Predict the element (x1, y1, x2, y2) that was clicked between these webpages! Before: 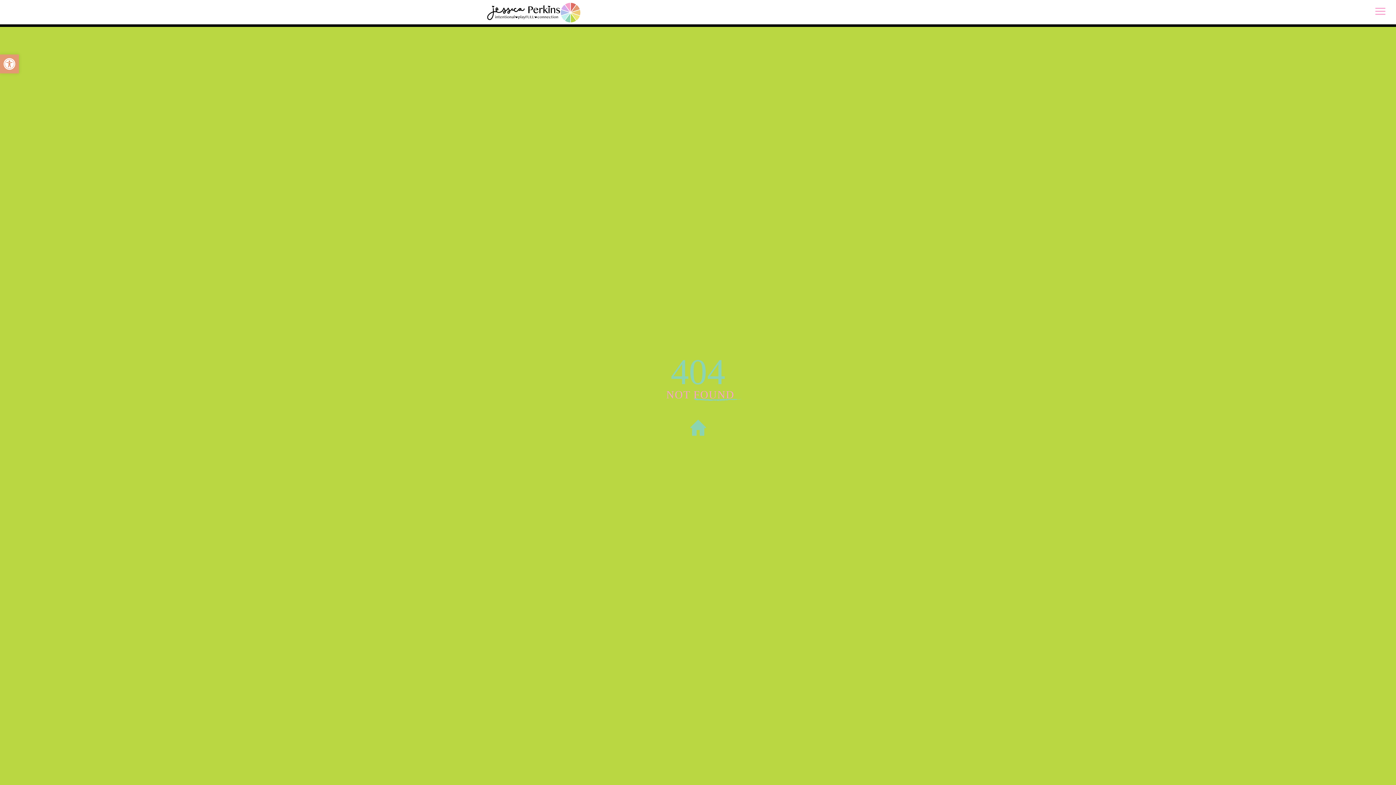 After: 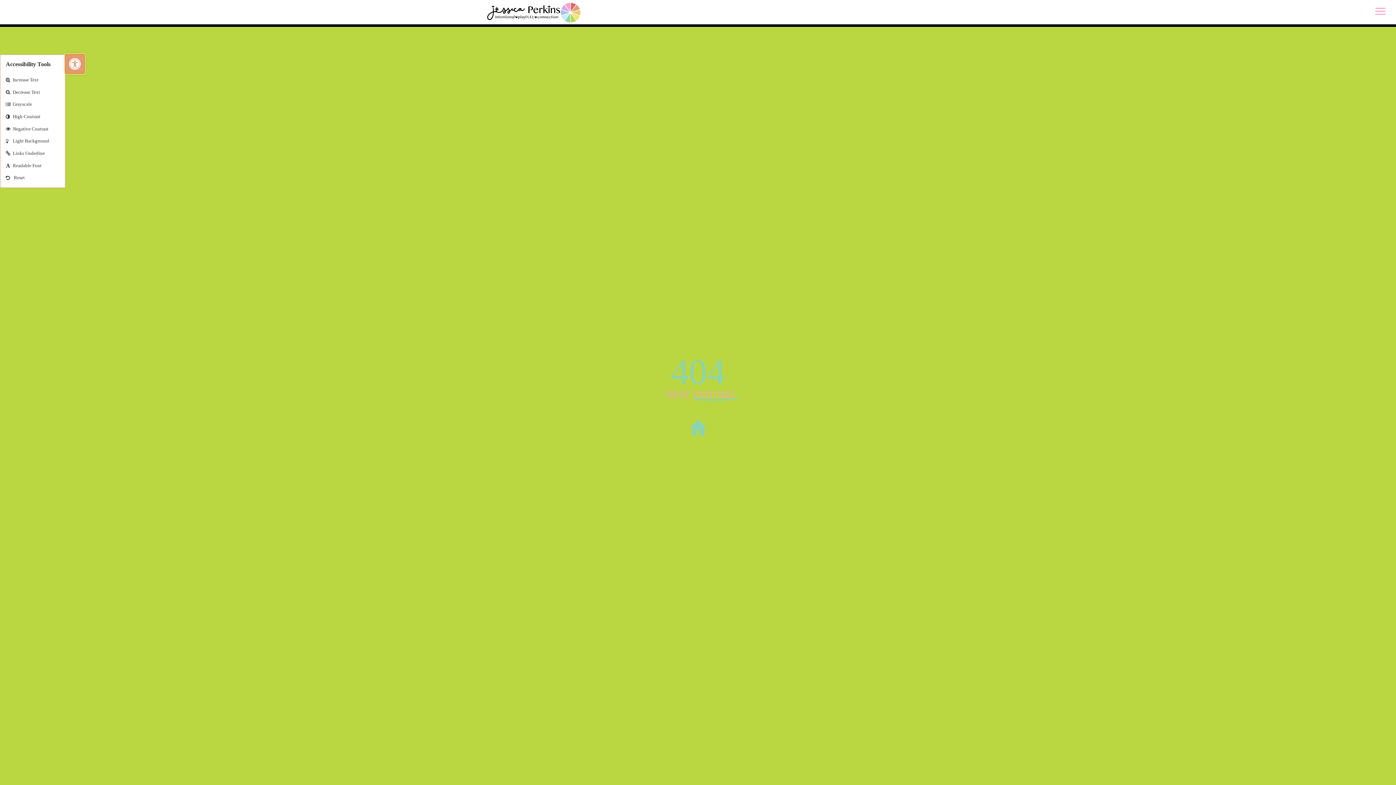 Action: label: Open toolbar bbox: (0, 54, 18, 73)